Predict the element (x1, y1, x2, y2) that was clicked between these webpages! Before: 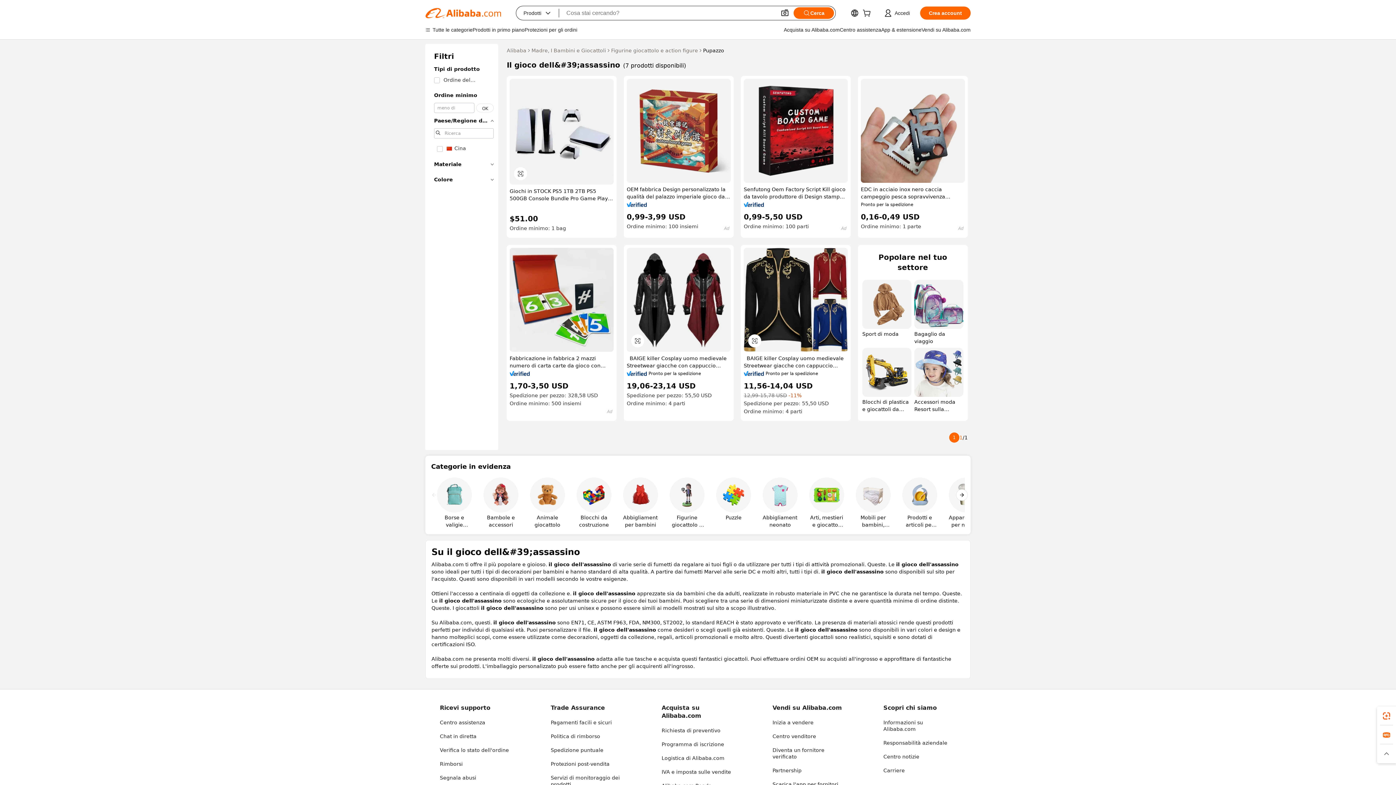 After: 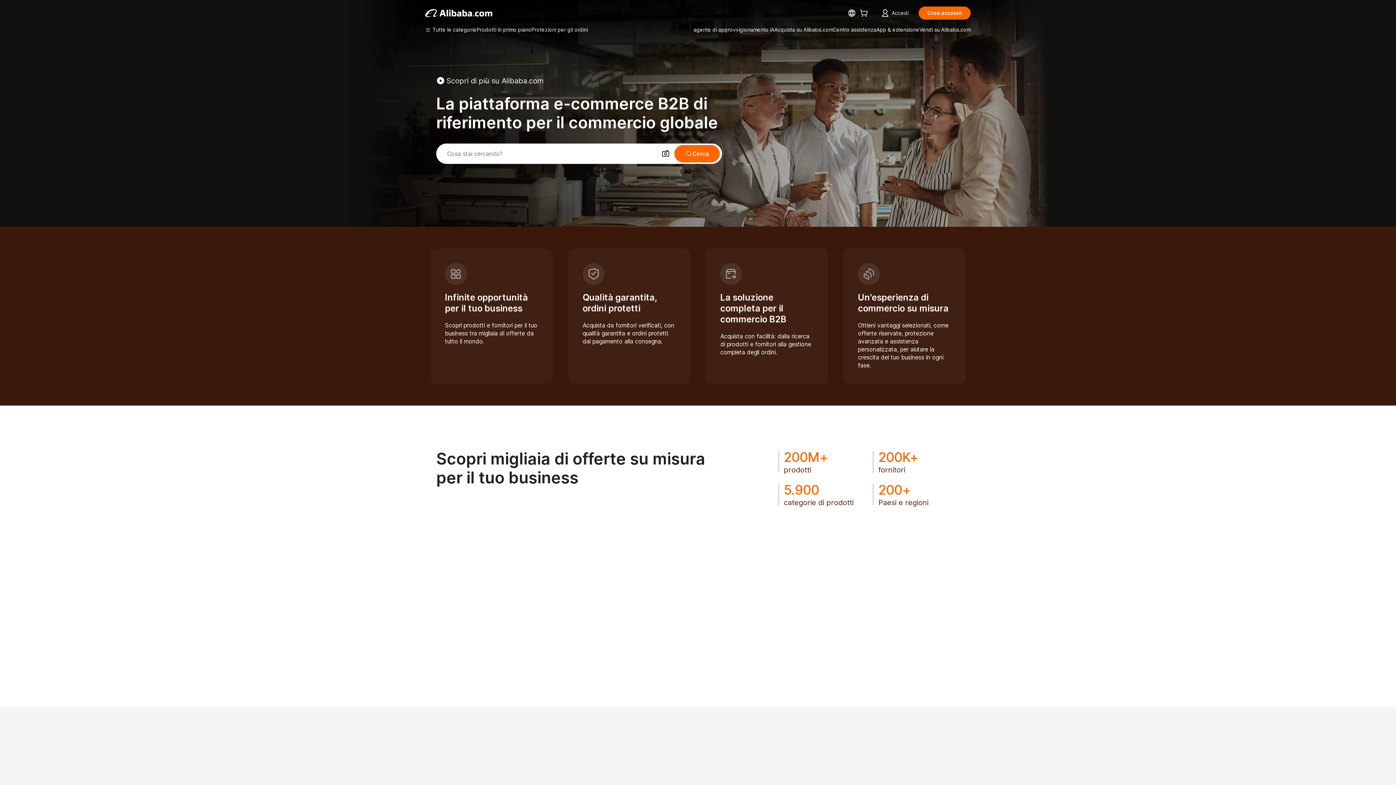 Action: bbox: (506, 46, 526, 54) label: Alibaba